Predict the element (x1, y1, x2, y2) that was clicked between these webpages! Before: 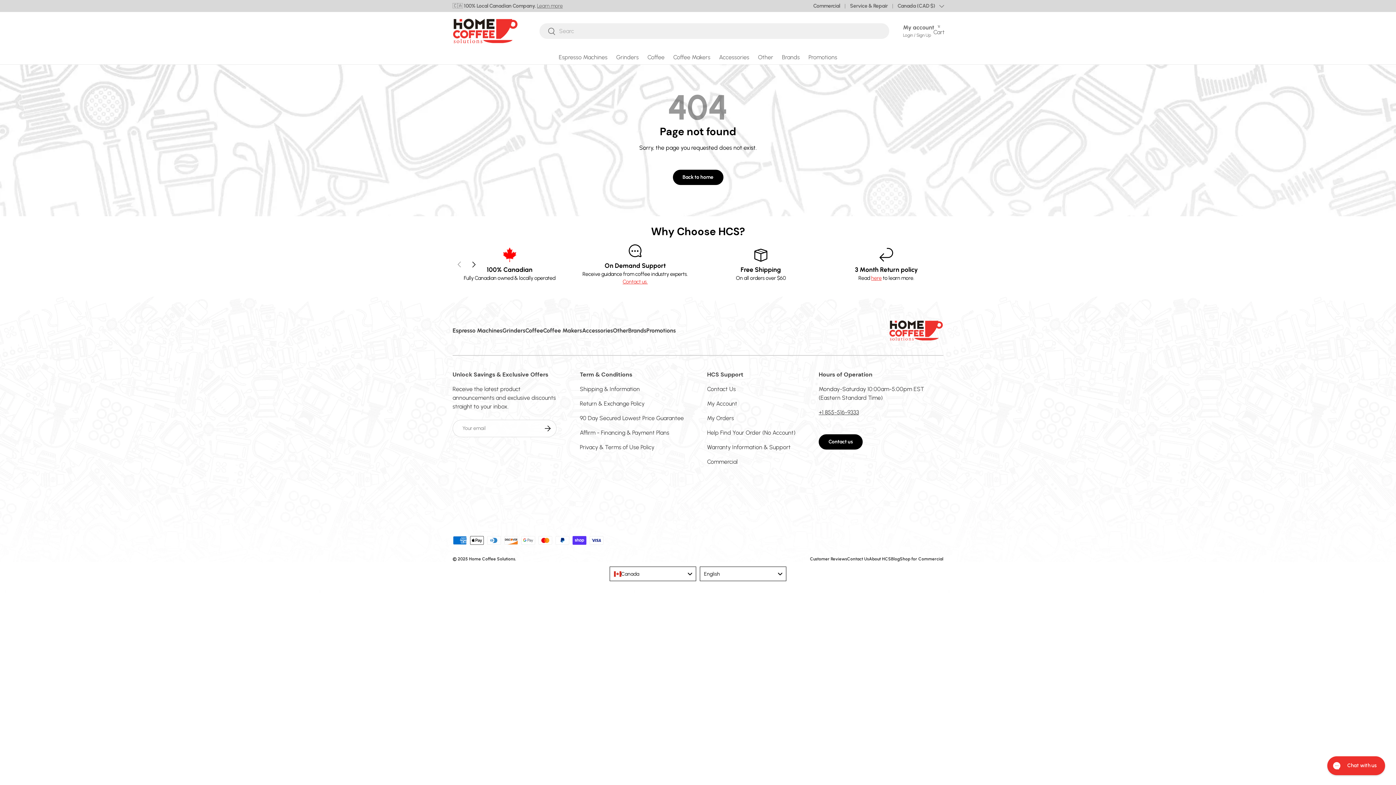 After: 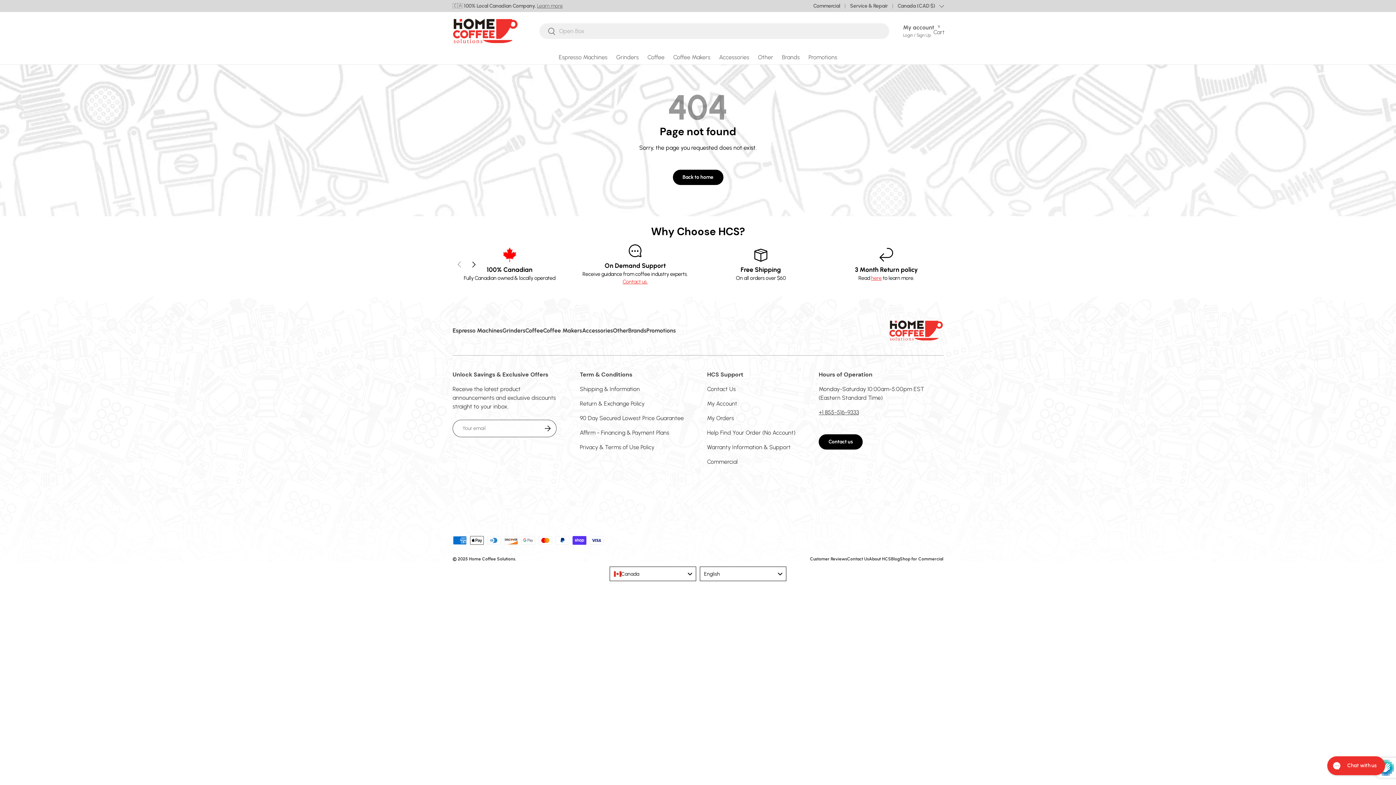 Action: label: Subscribe bbox: (538, 420, 556, 437)